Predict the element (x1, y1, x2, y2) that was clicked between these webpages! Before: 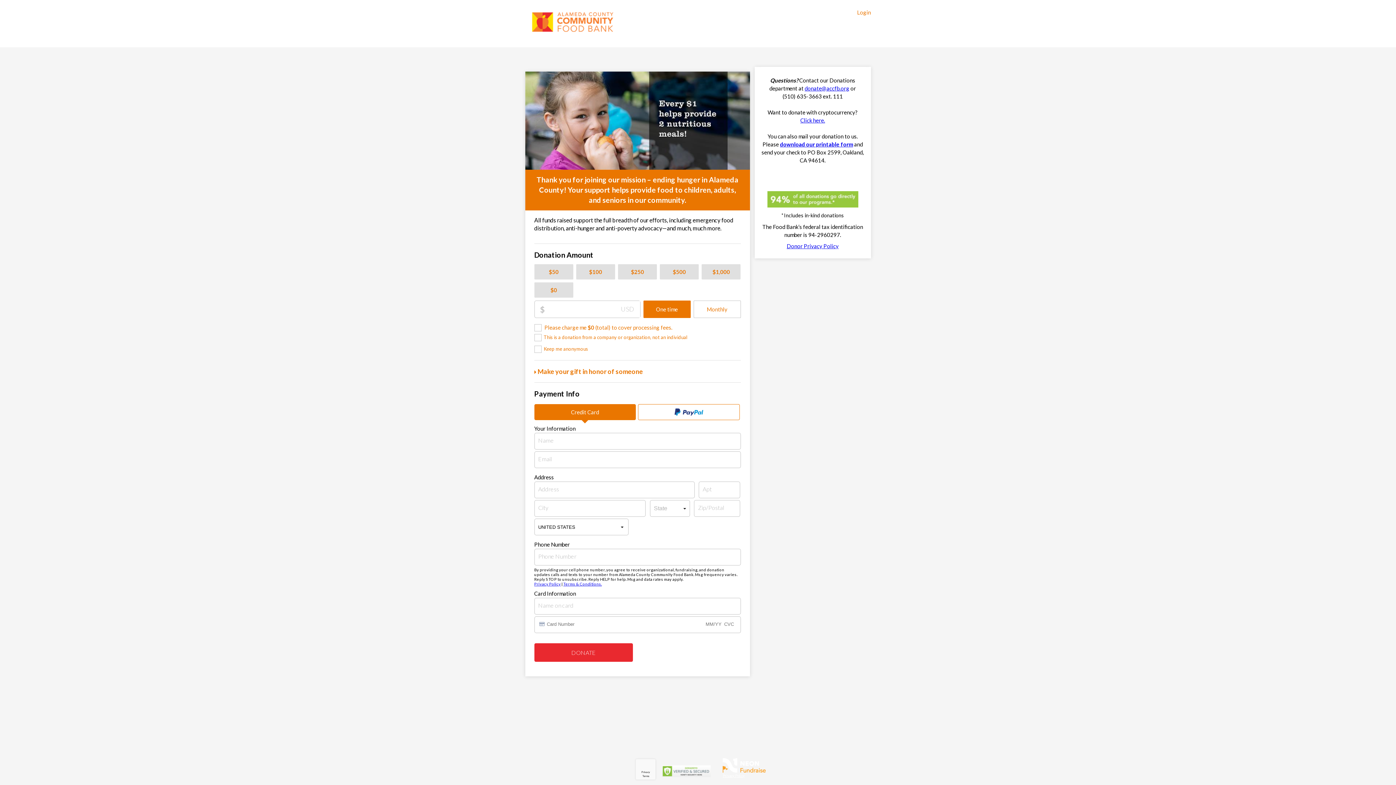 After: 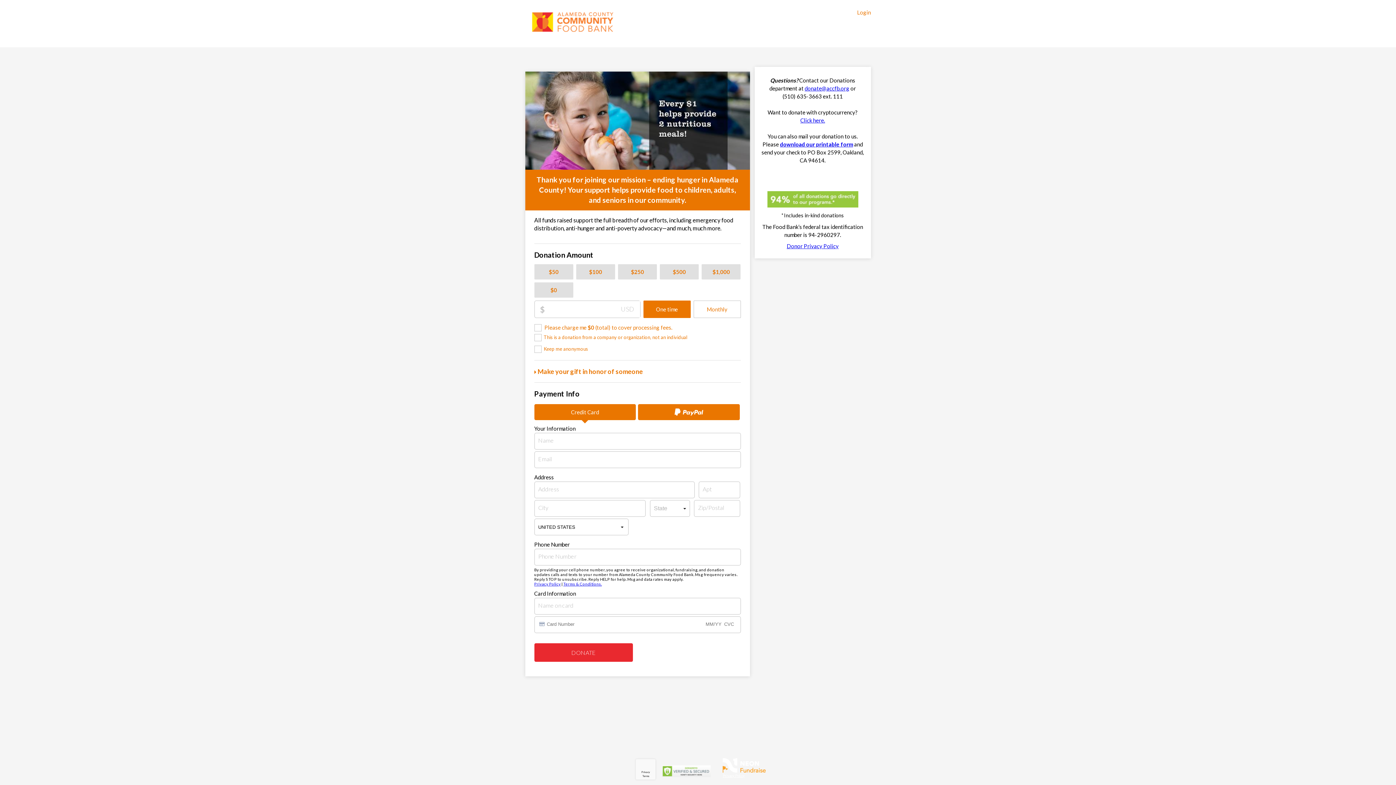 Action: bbox: (638, 404, 739, 420)